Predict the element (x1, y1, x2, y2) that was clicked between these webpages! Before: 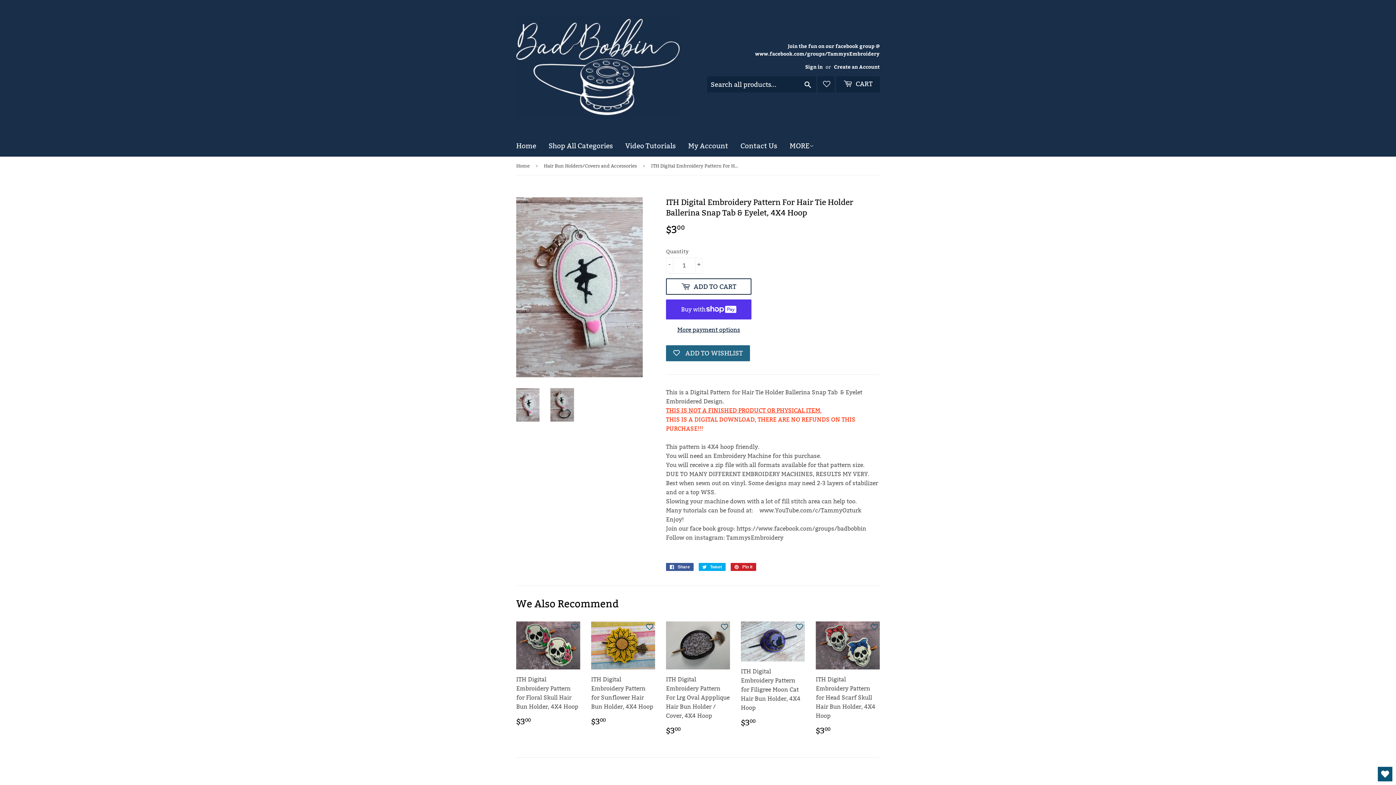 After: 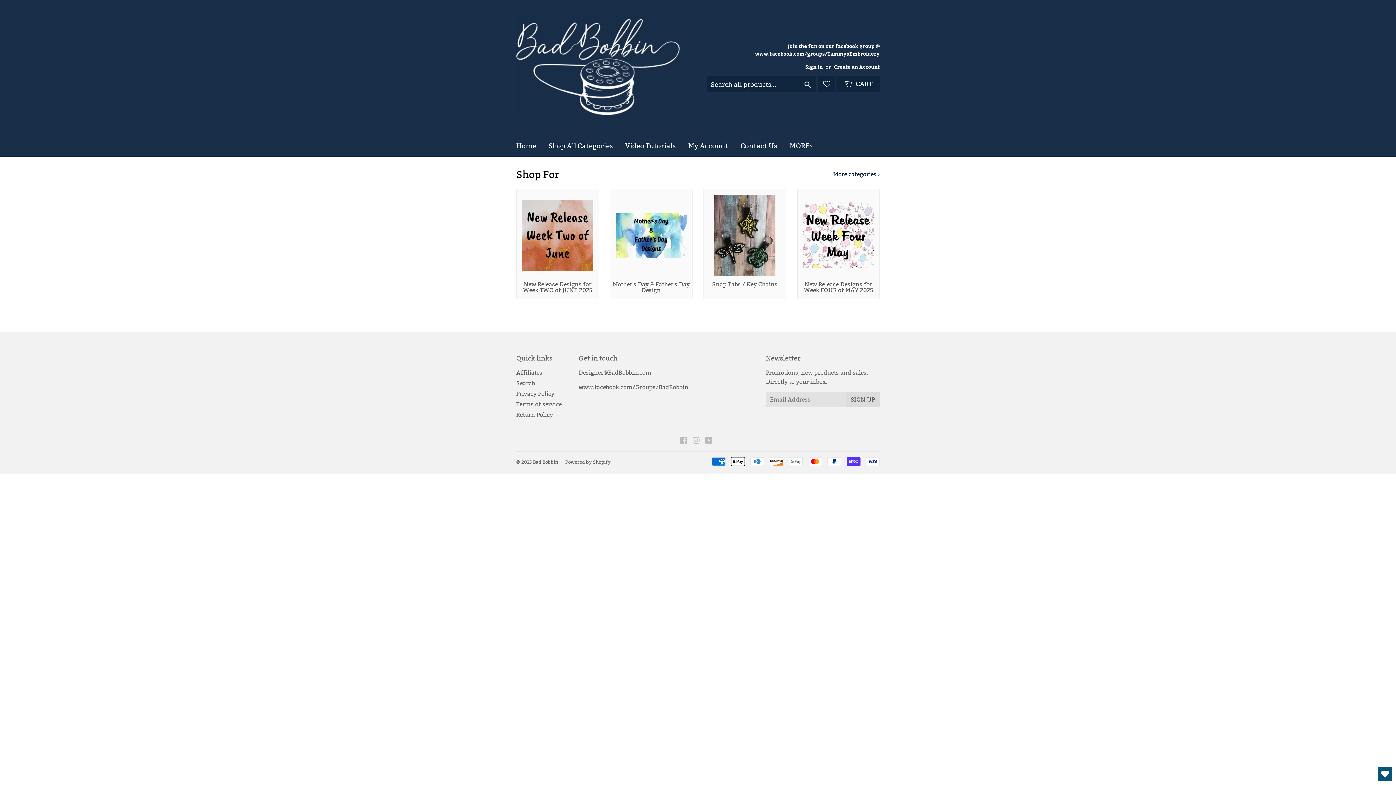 Action: bbox: (516, 156, 532, 174) label: Home